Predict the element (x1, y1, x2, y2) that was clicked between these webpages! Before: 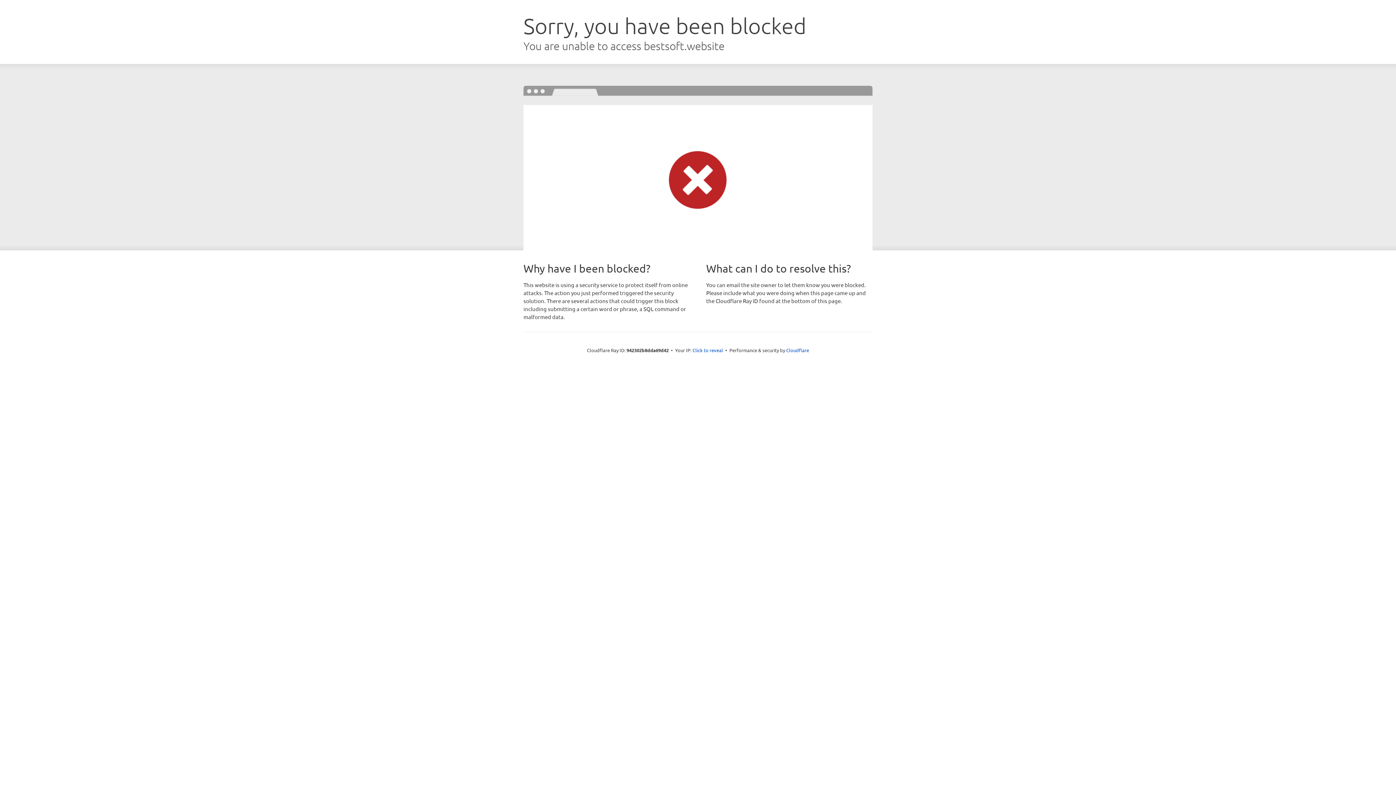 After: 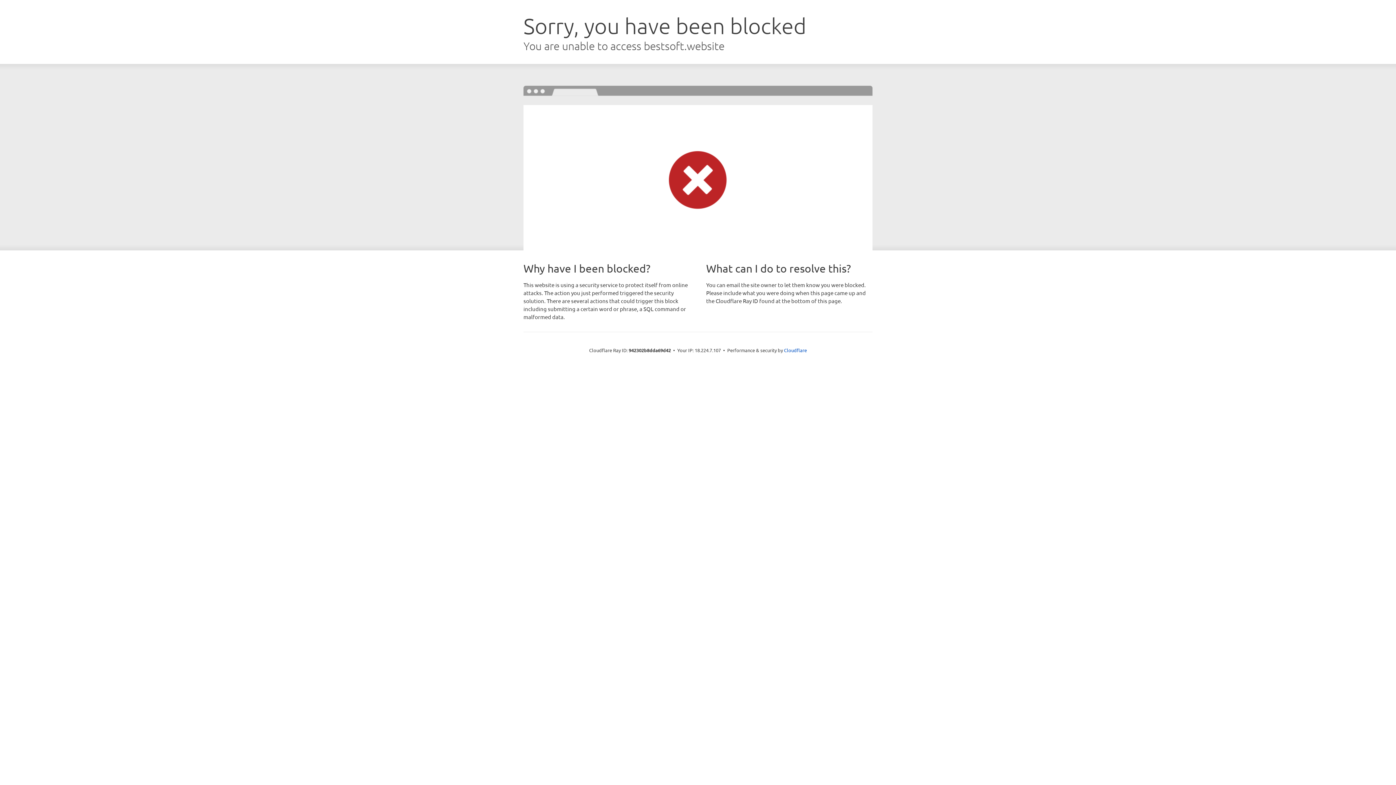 Action: label: Click to reveal bbox: (692, 346, 723, 353)